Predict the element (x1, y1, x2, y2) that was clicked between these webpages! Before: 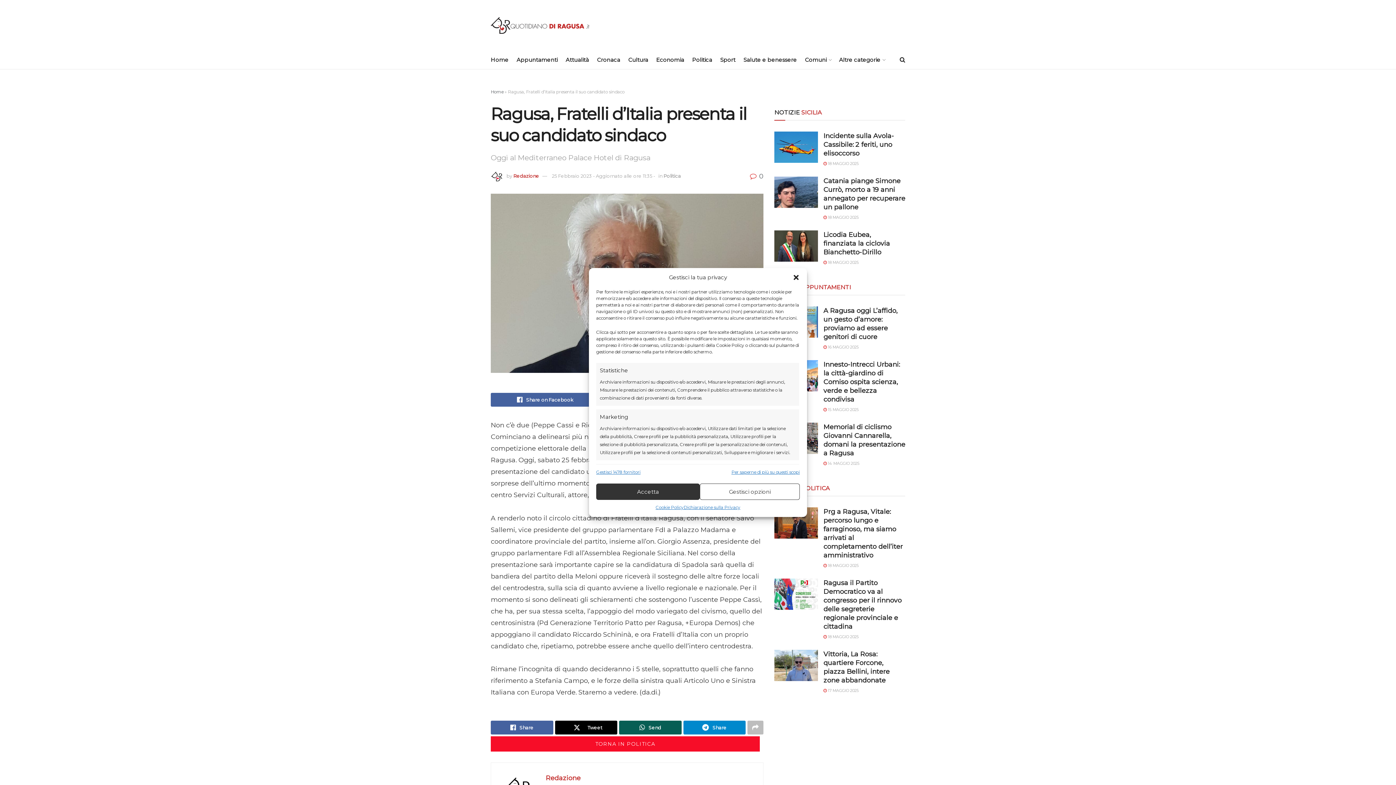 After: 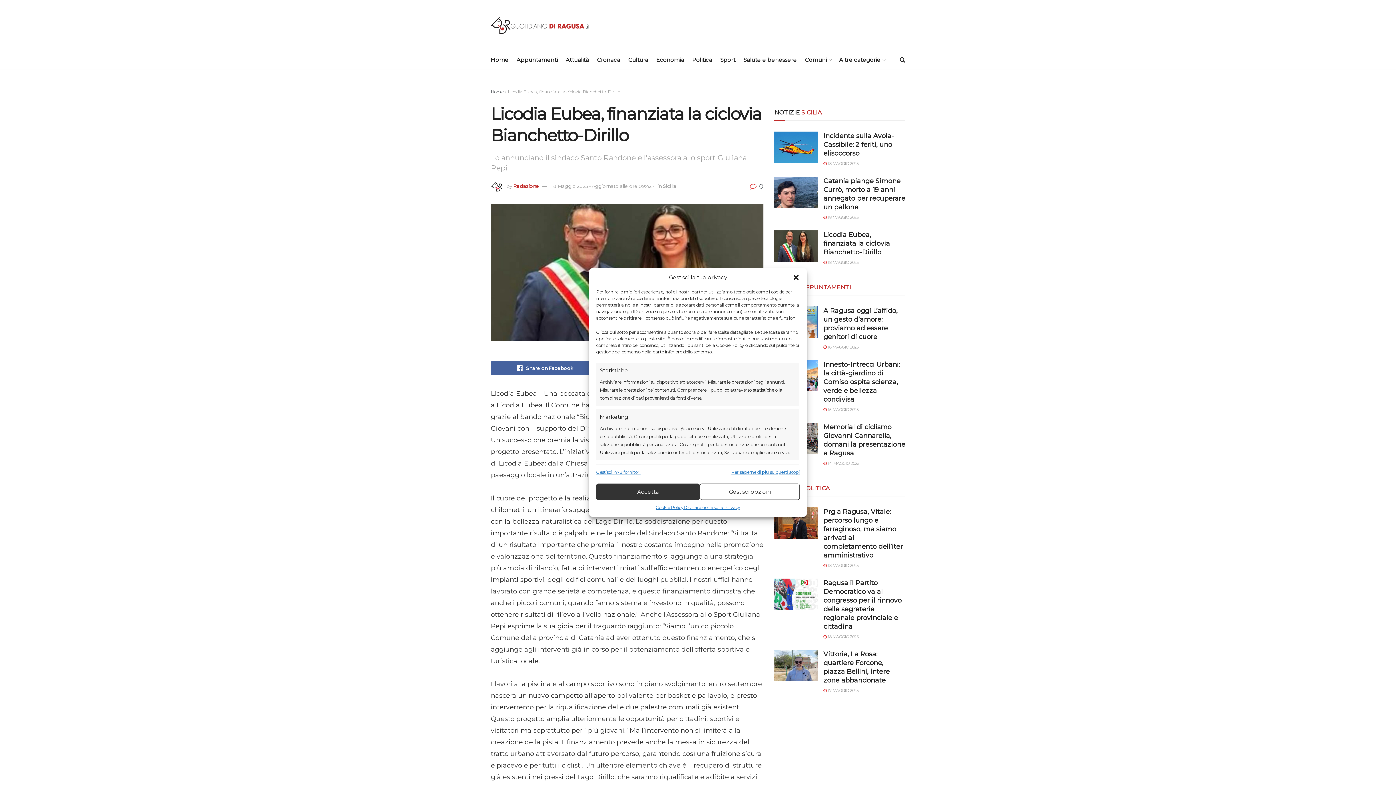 Action: bbox: (823, 260, 858, 265) label:  18 MAGGIO 2025